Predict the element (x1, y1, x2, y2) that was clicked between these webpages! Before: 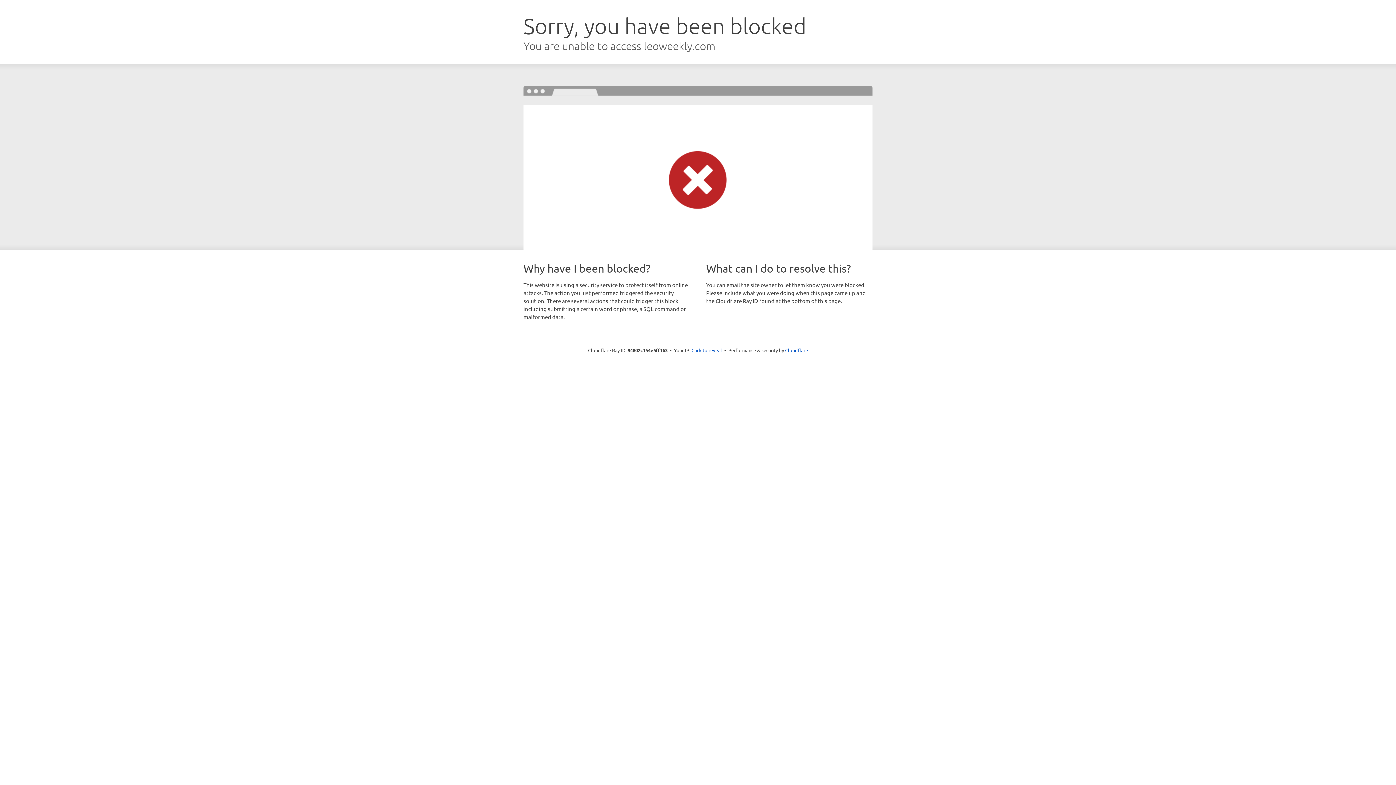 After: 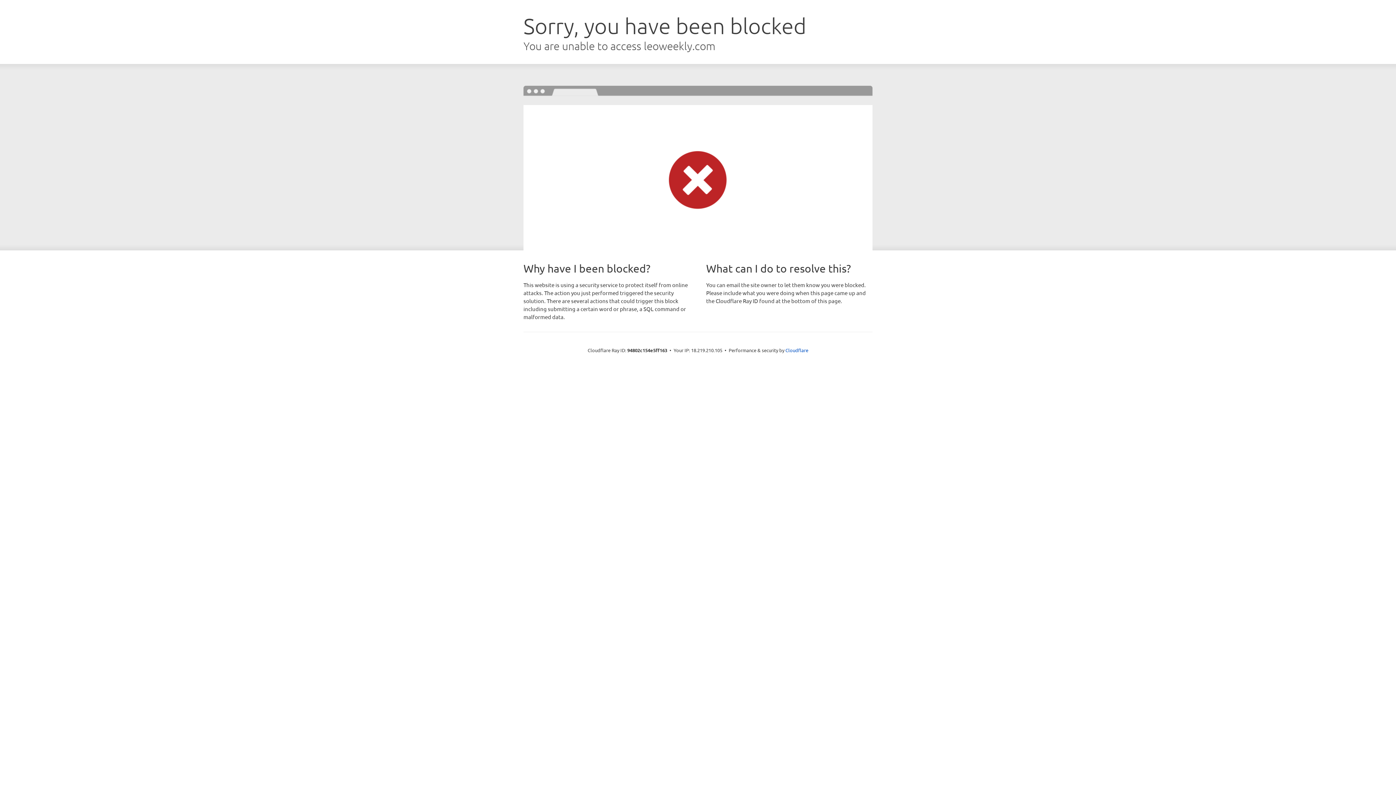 Action: bbox: (691, 346, 722, 353) label: Click to reveal